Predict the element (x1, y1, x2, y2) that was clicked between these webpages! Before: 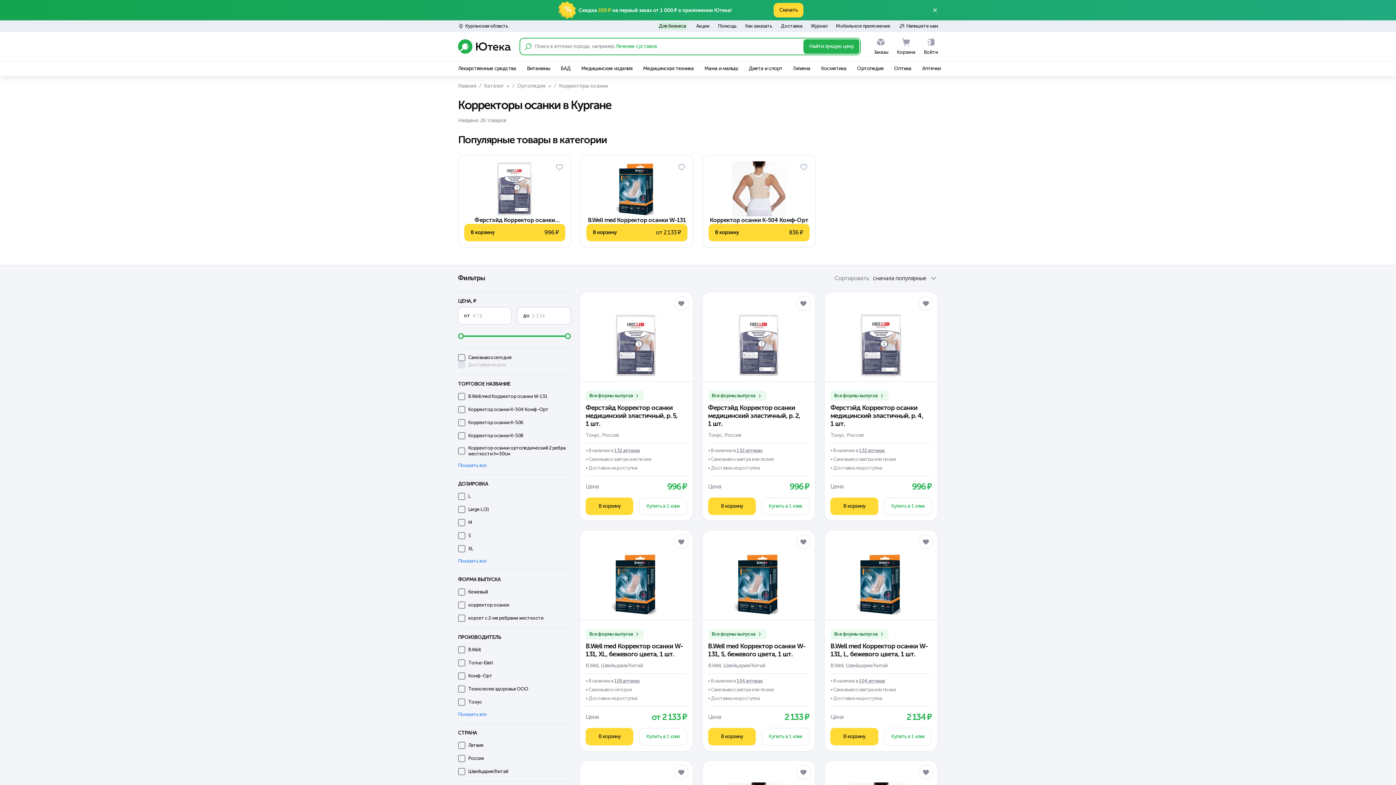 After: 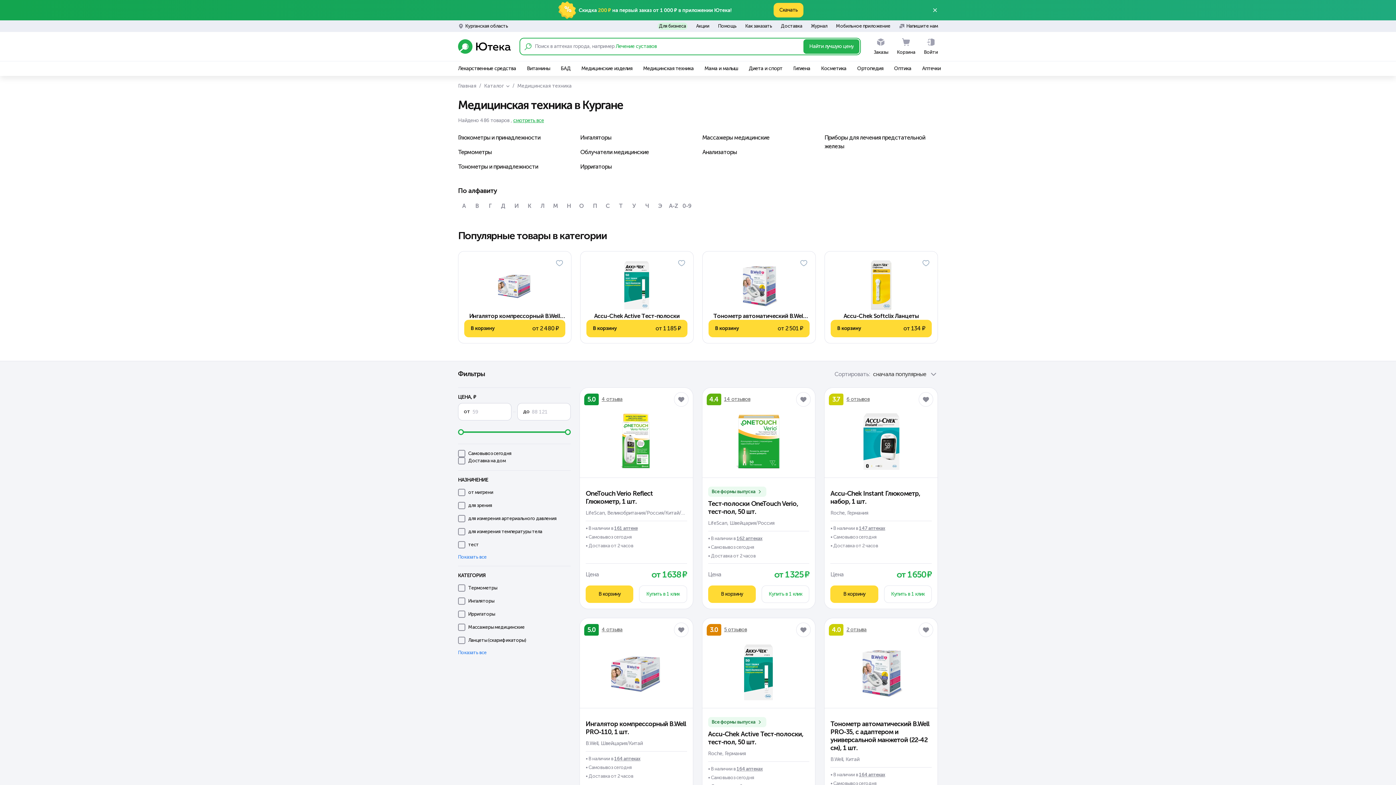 Action: bbox: (643, 61, 693, 76) label: Медицинская техника